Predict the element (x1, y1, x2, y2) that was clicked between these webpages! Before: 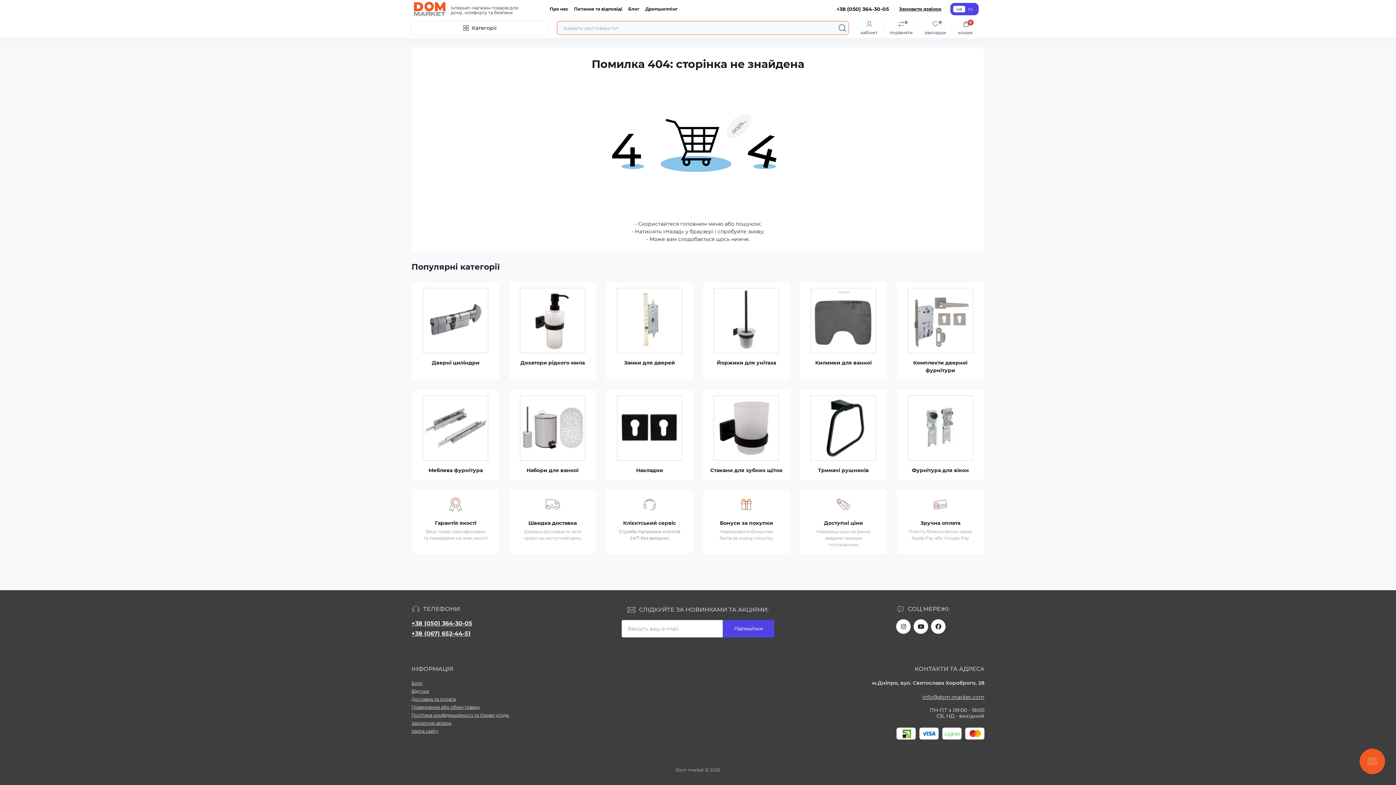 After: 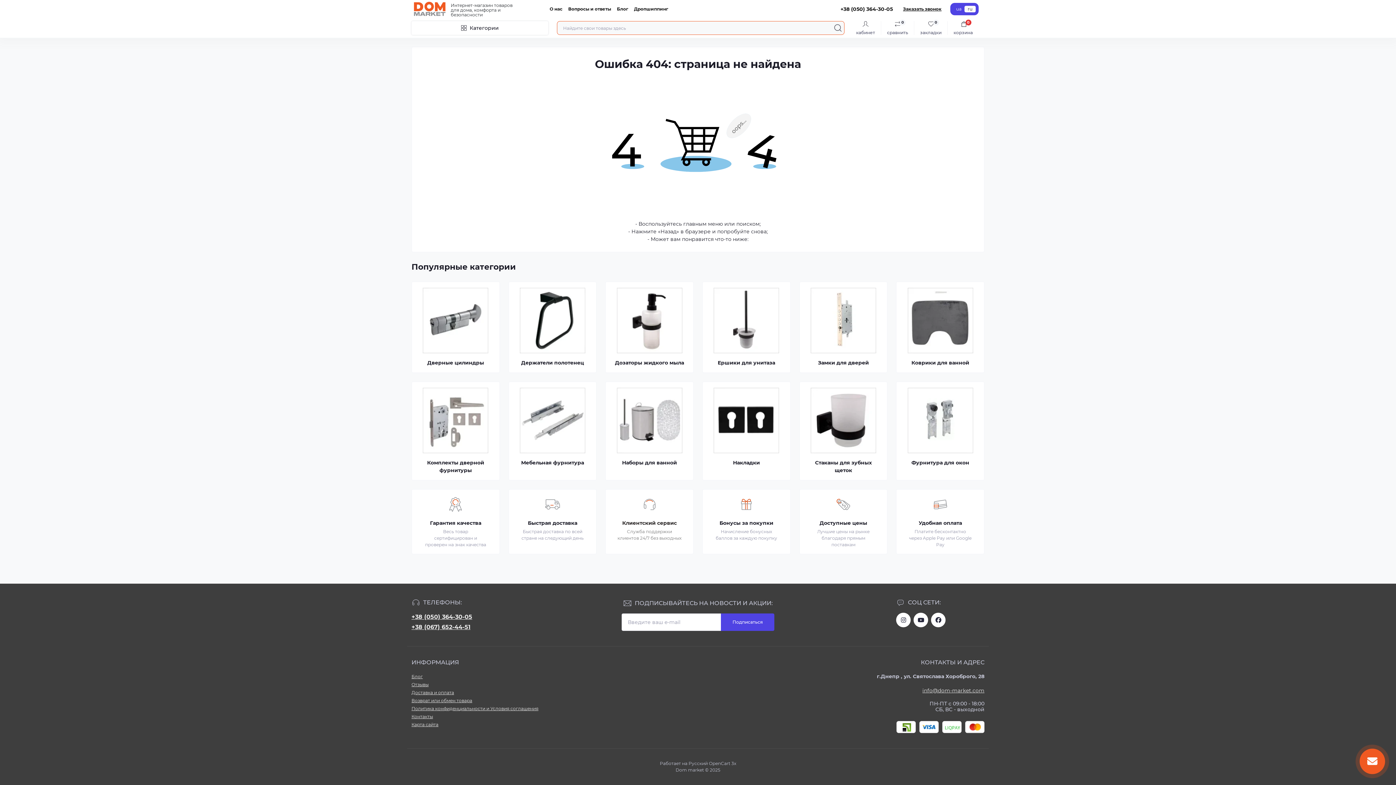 Action: bbox: (965, 6, 976, 12) label: ru